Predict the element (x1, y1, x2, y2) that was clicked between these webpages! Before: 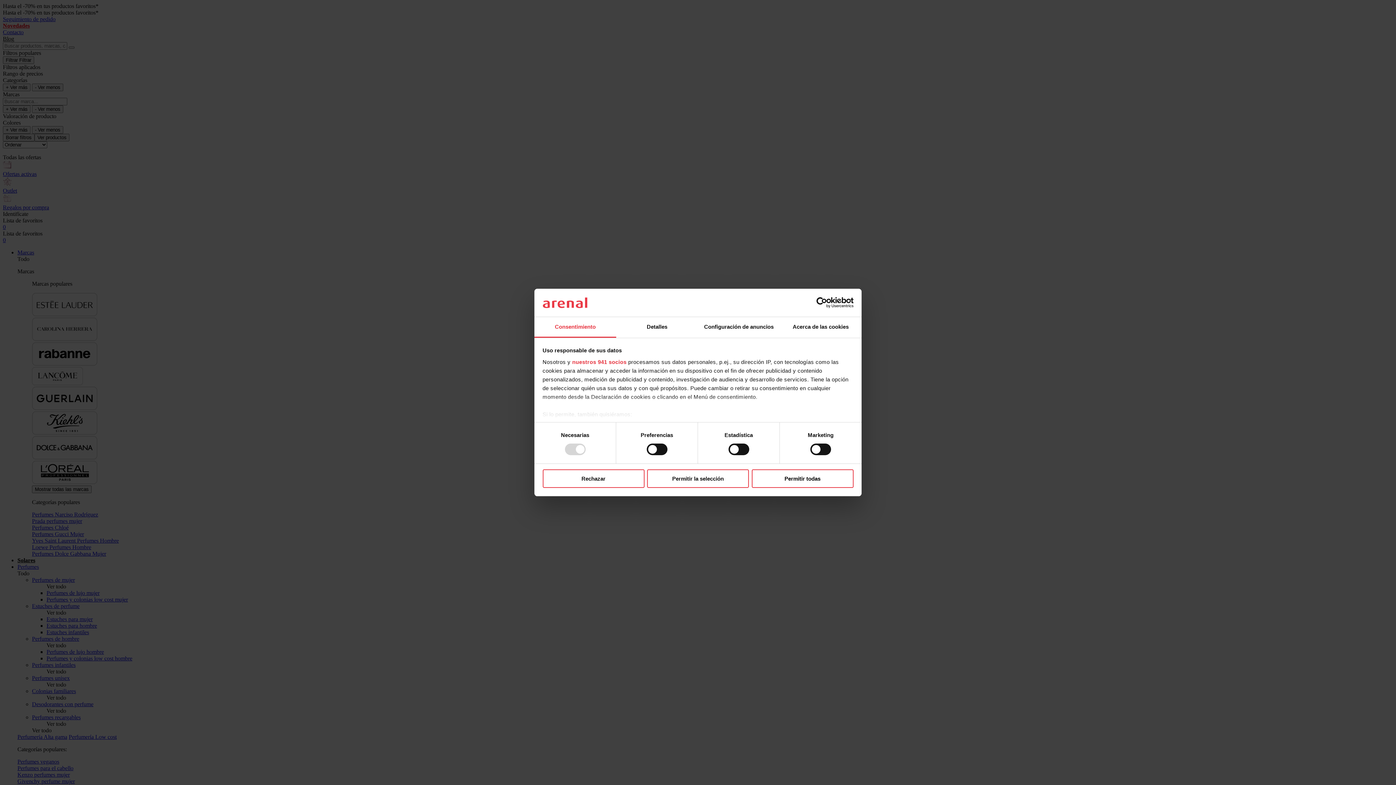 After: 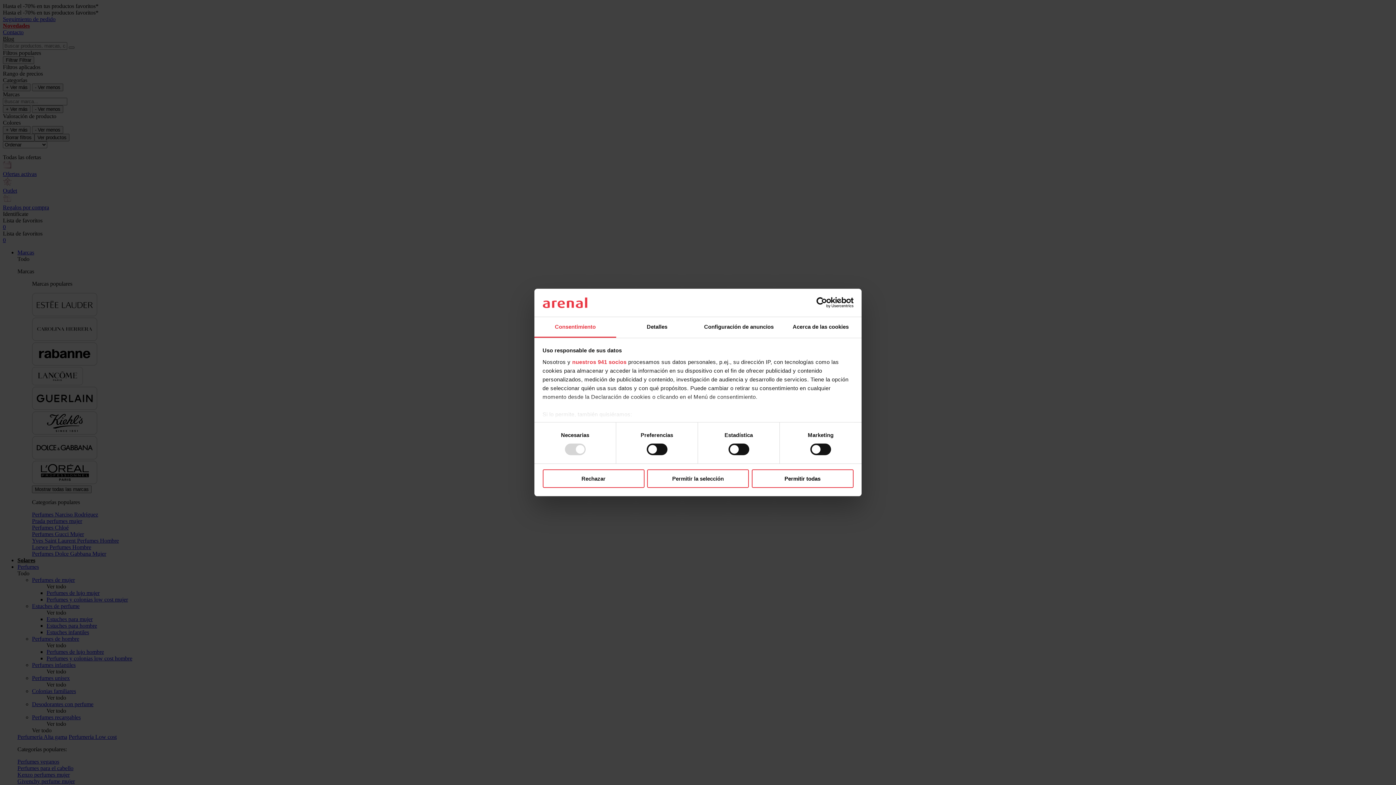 Action: label: Usercentrics Cookiebot - opens in a new window bbox: (790, 297, 853, 308)